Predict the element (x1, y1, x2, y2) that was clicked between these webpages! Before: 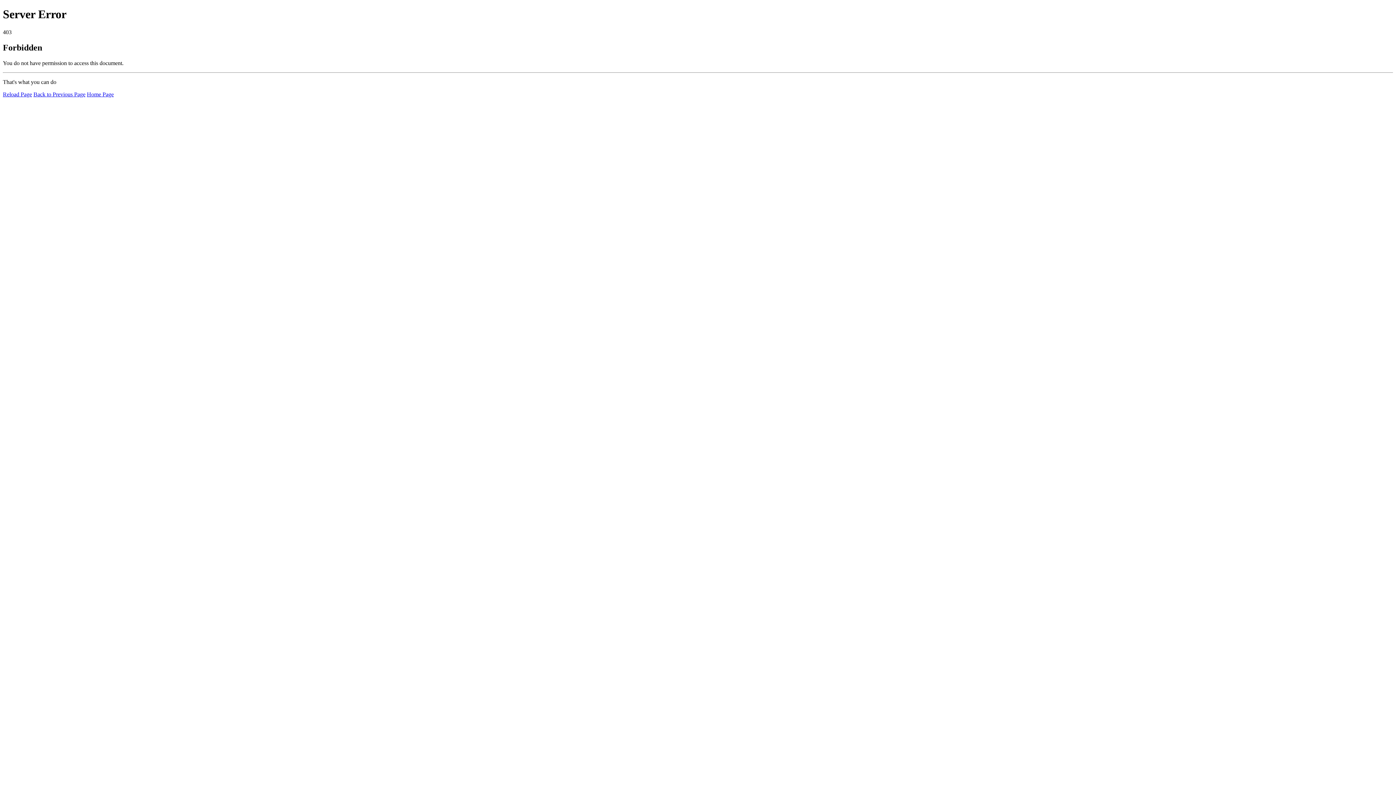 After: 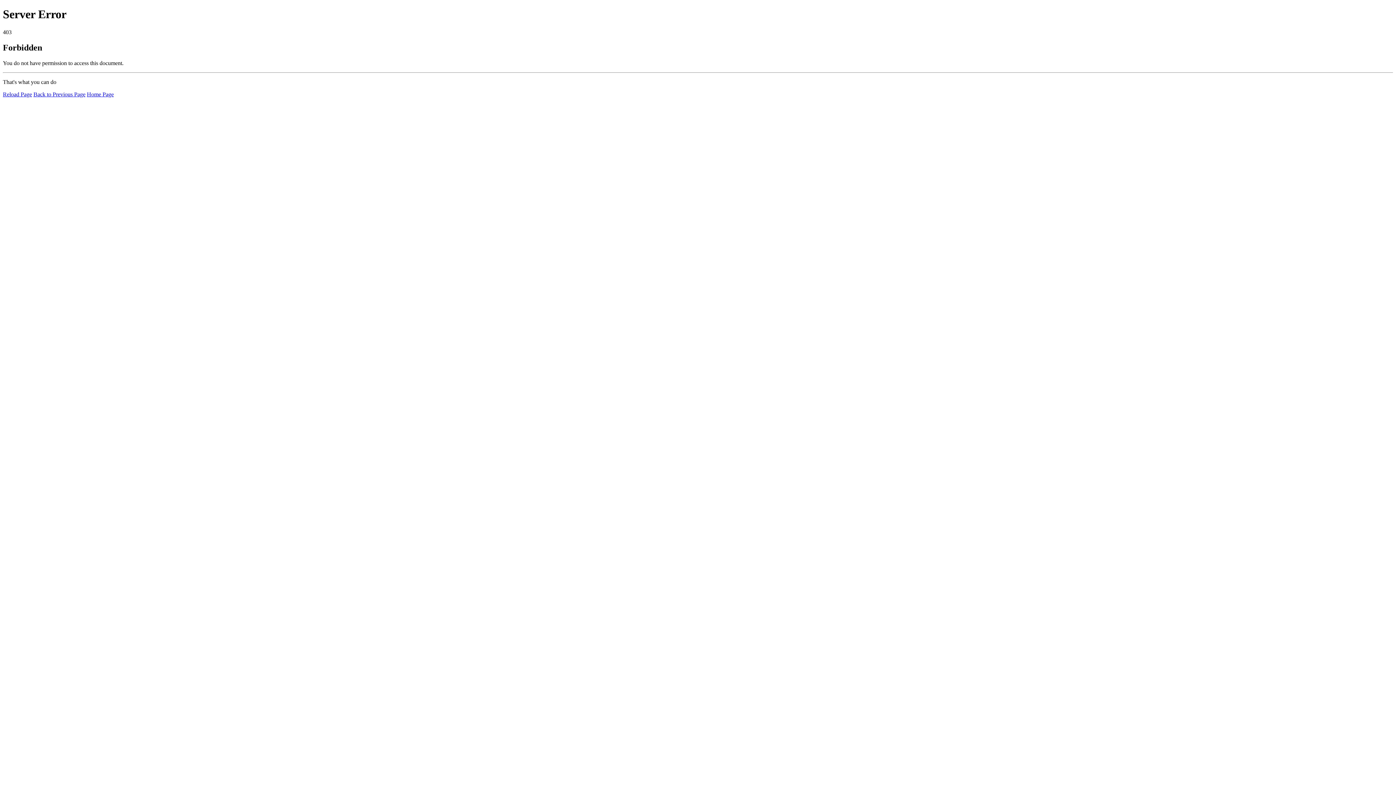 Action: bbox: (2, 91, 32, 97) label: Reload Page